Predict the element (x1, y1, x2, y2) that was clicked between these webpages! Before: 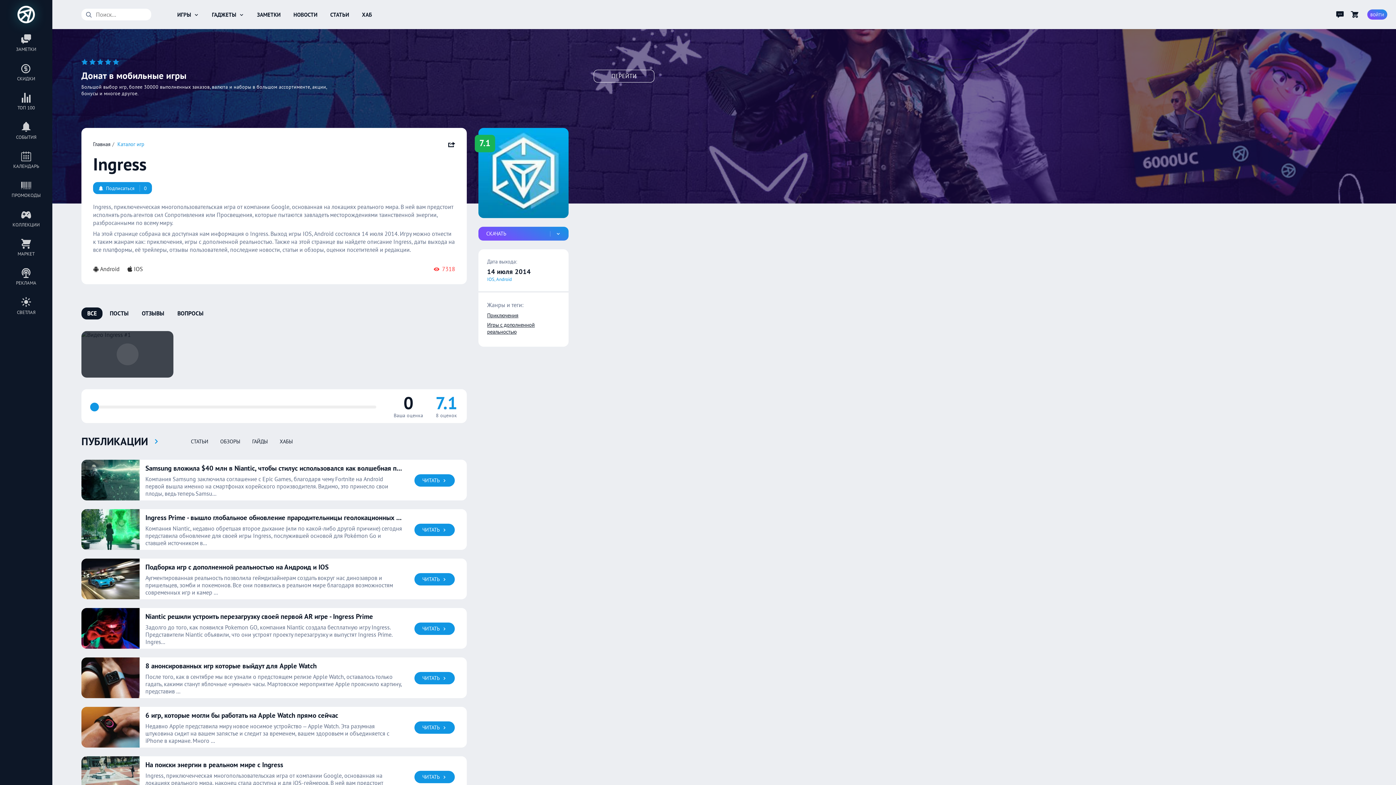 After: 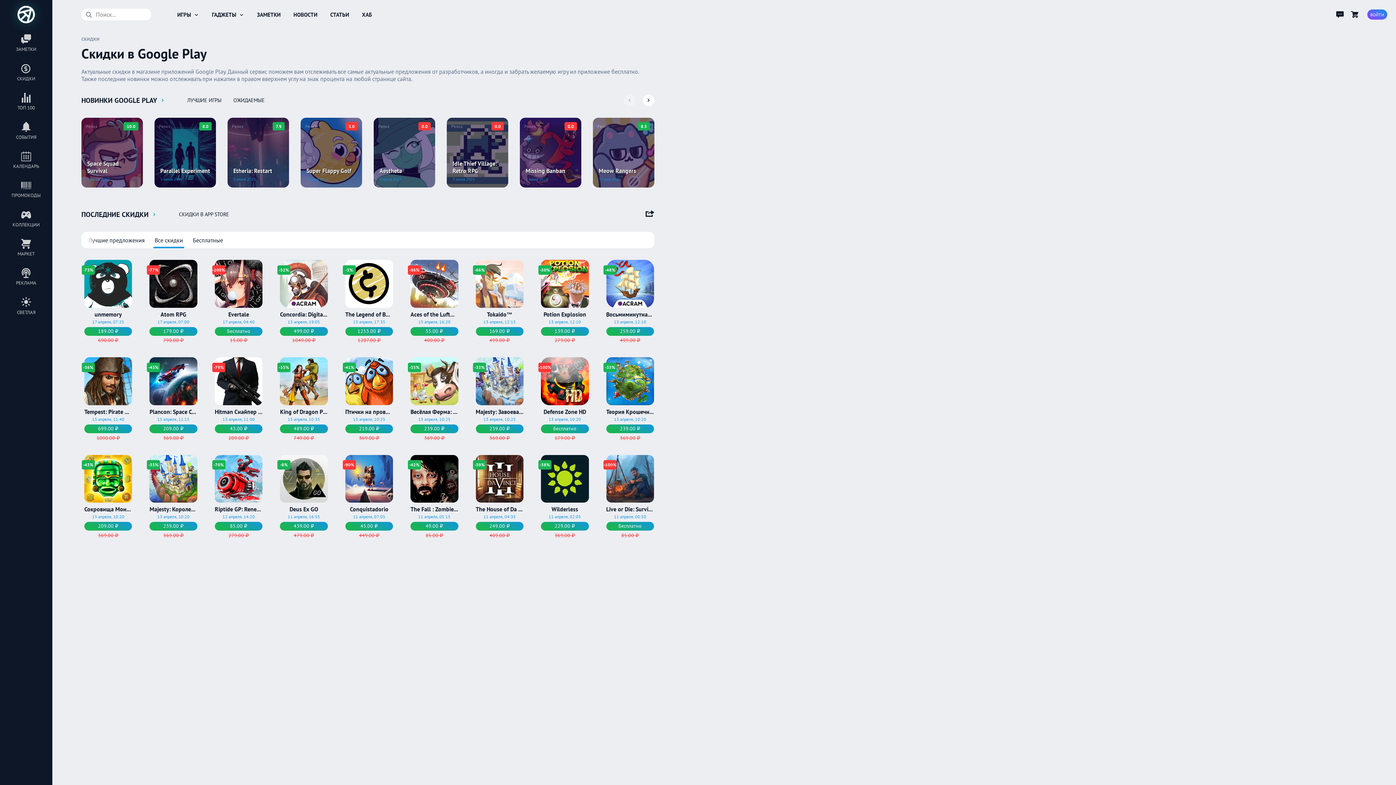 Action: label: СКИДКИ bbox: (5, 64, 46, 81)